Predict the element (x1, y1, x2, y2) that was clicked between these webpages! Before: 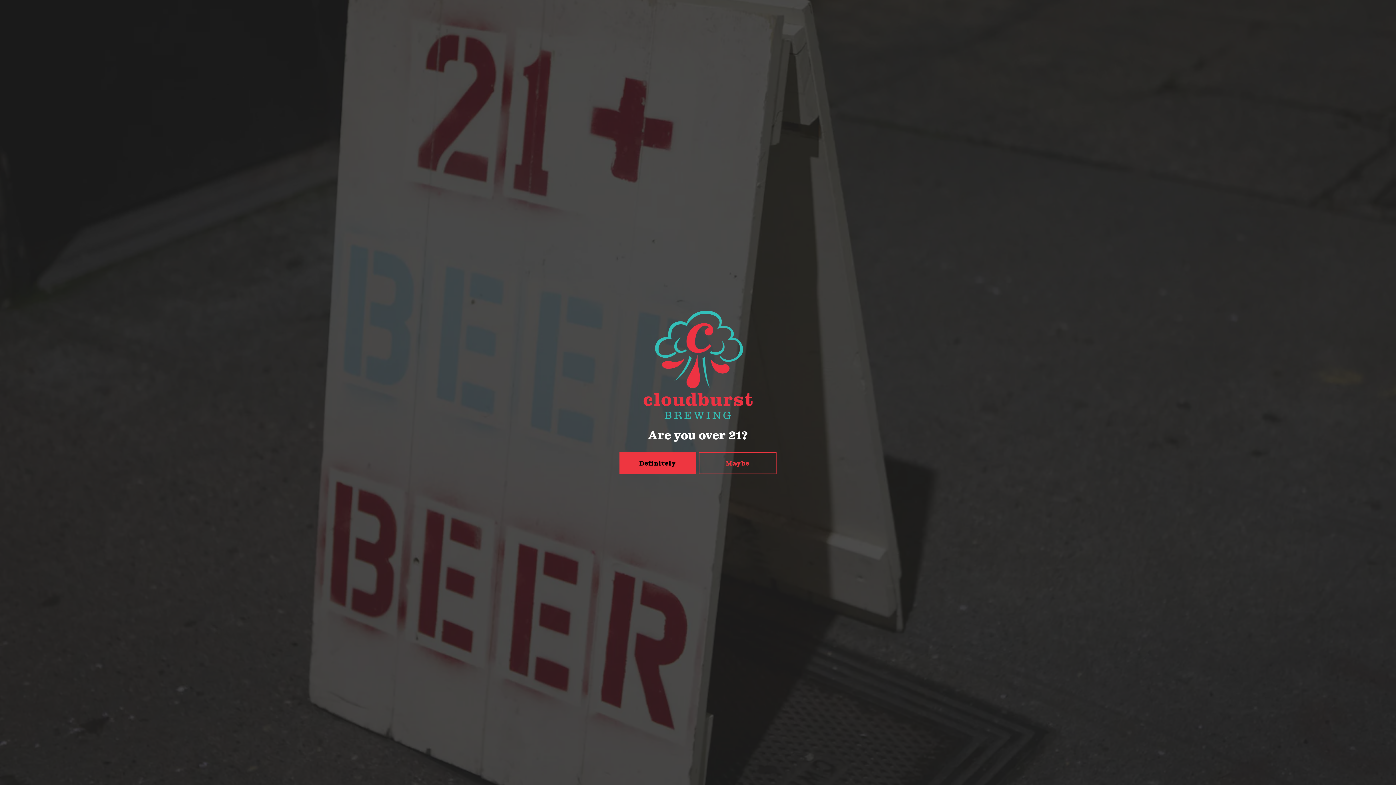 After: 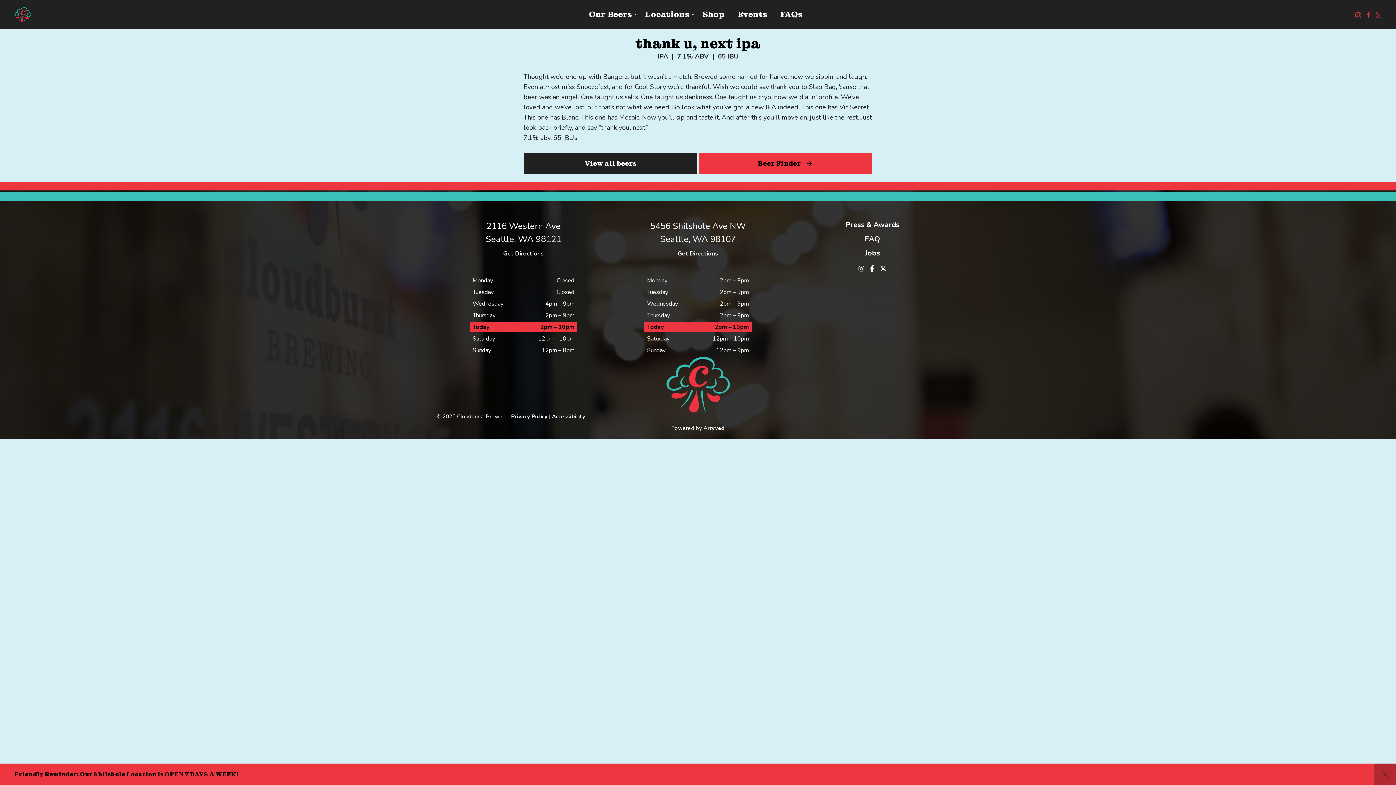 Action: label: Definitely bbox: (619, 452, 696, 474)